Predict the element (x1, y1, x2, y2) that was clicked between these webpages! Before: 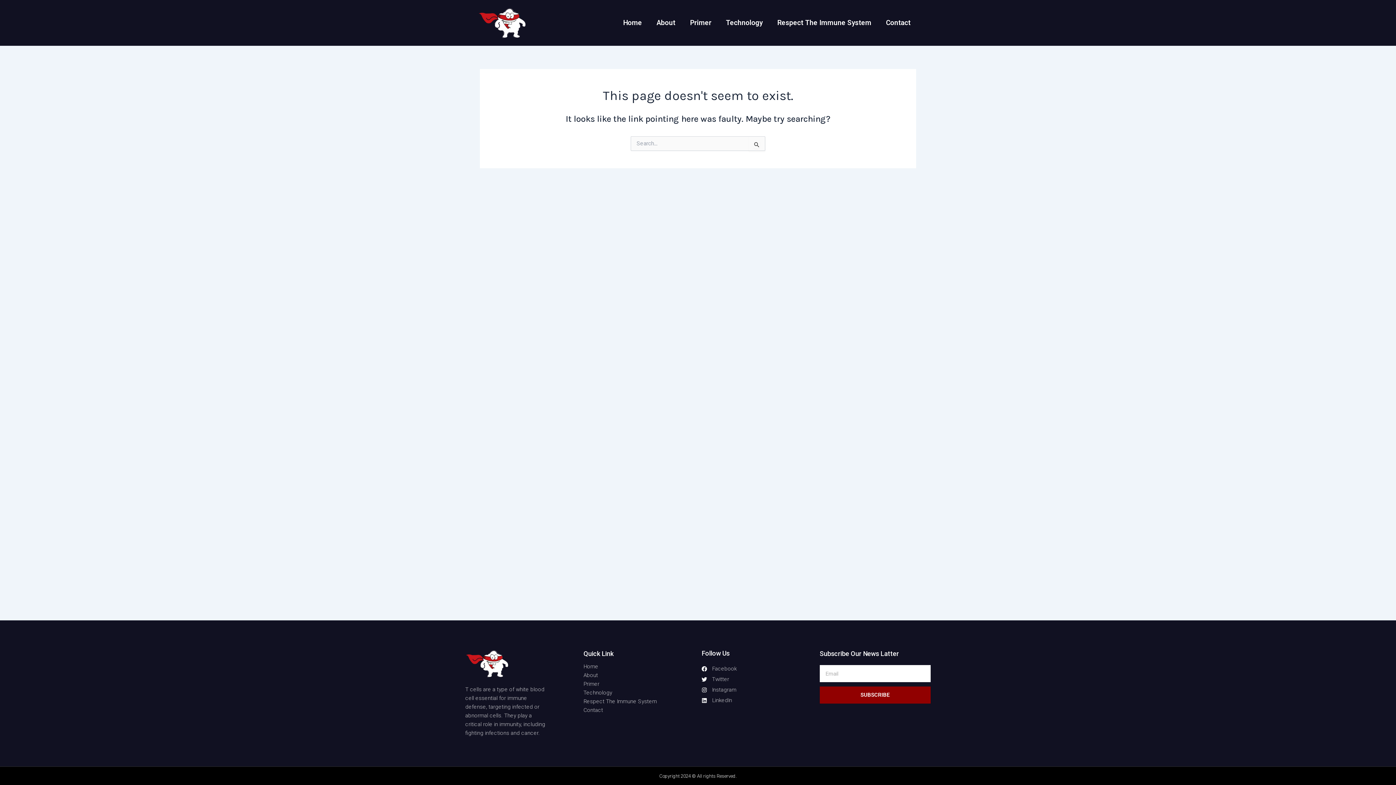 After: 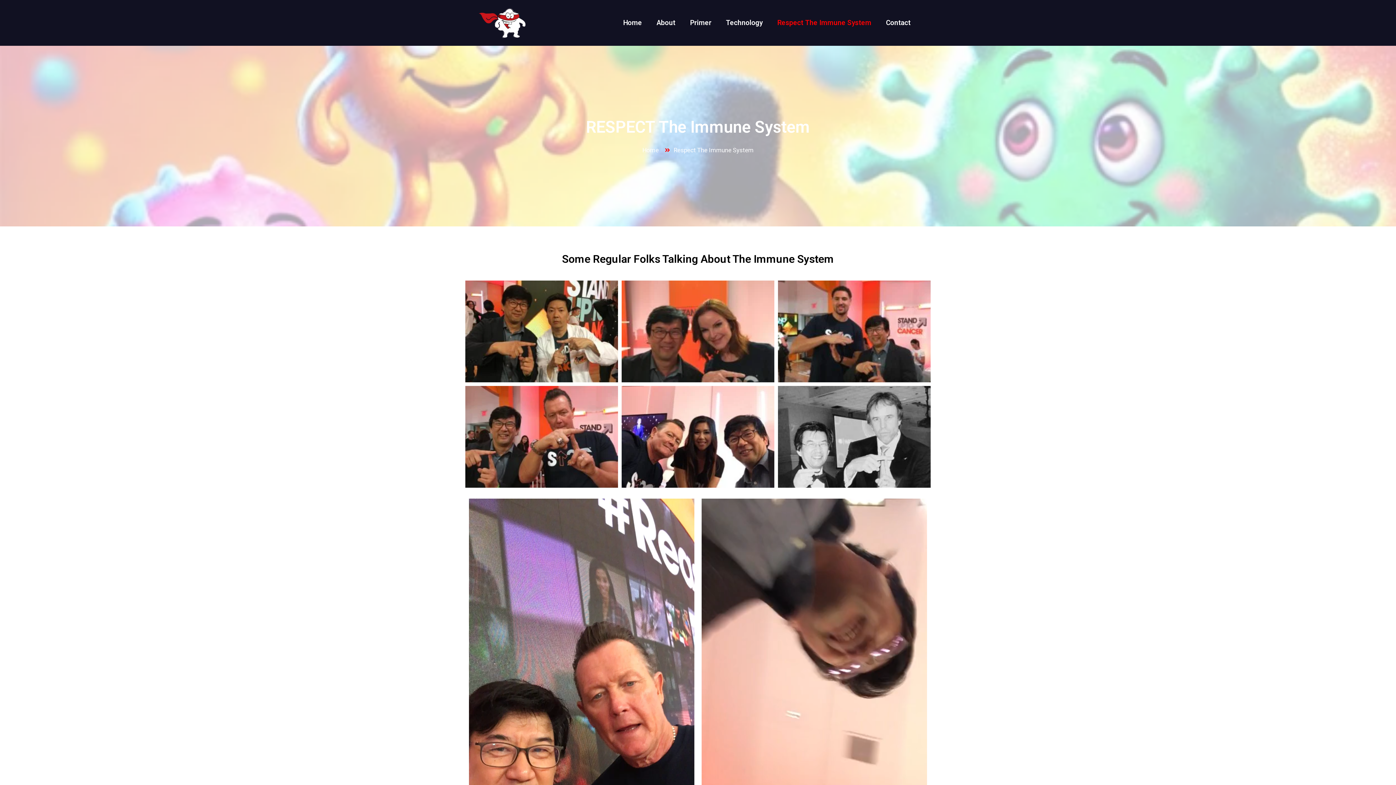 Action: label: Respect The Immune System bbox: (770, 14, 878, 31)